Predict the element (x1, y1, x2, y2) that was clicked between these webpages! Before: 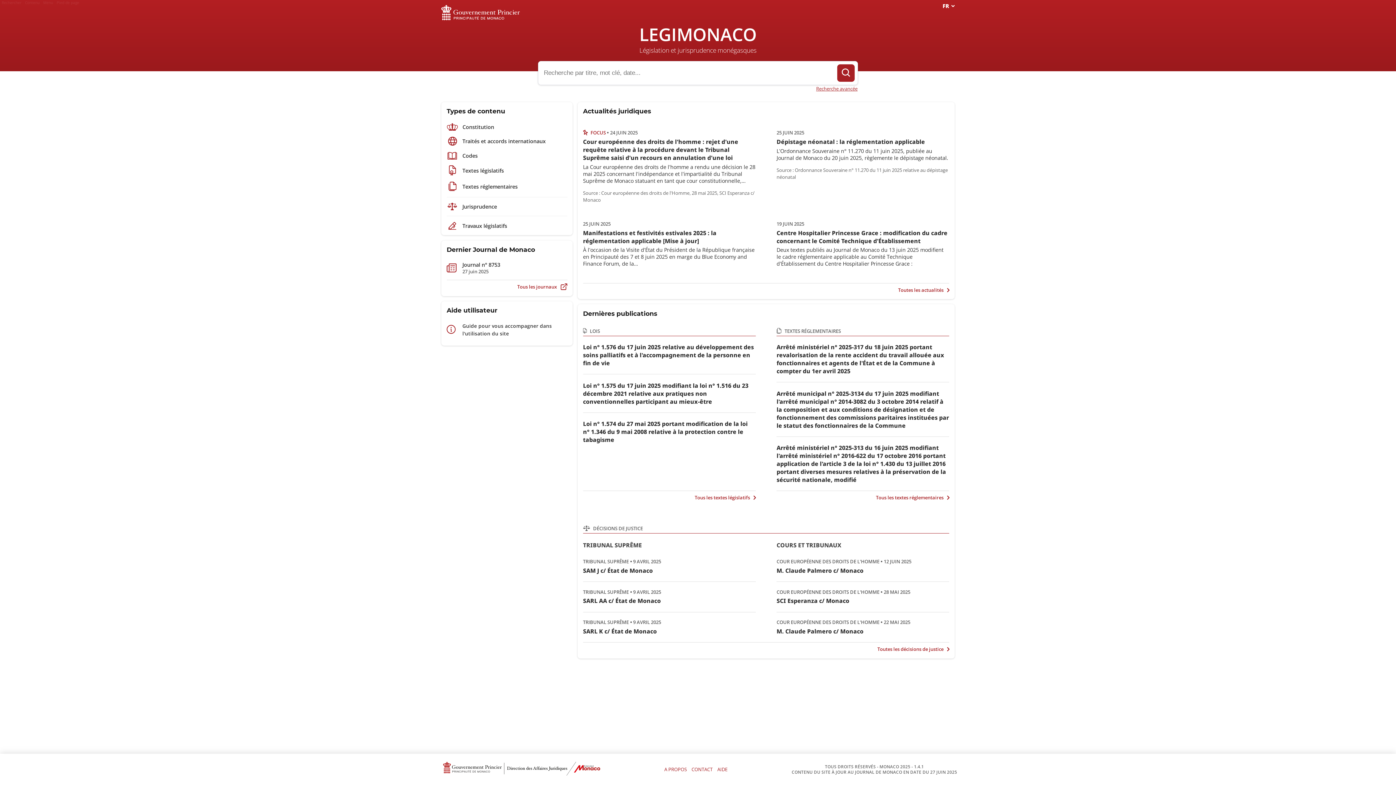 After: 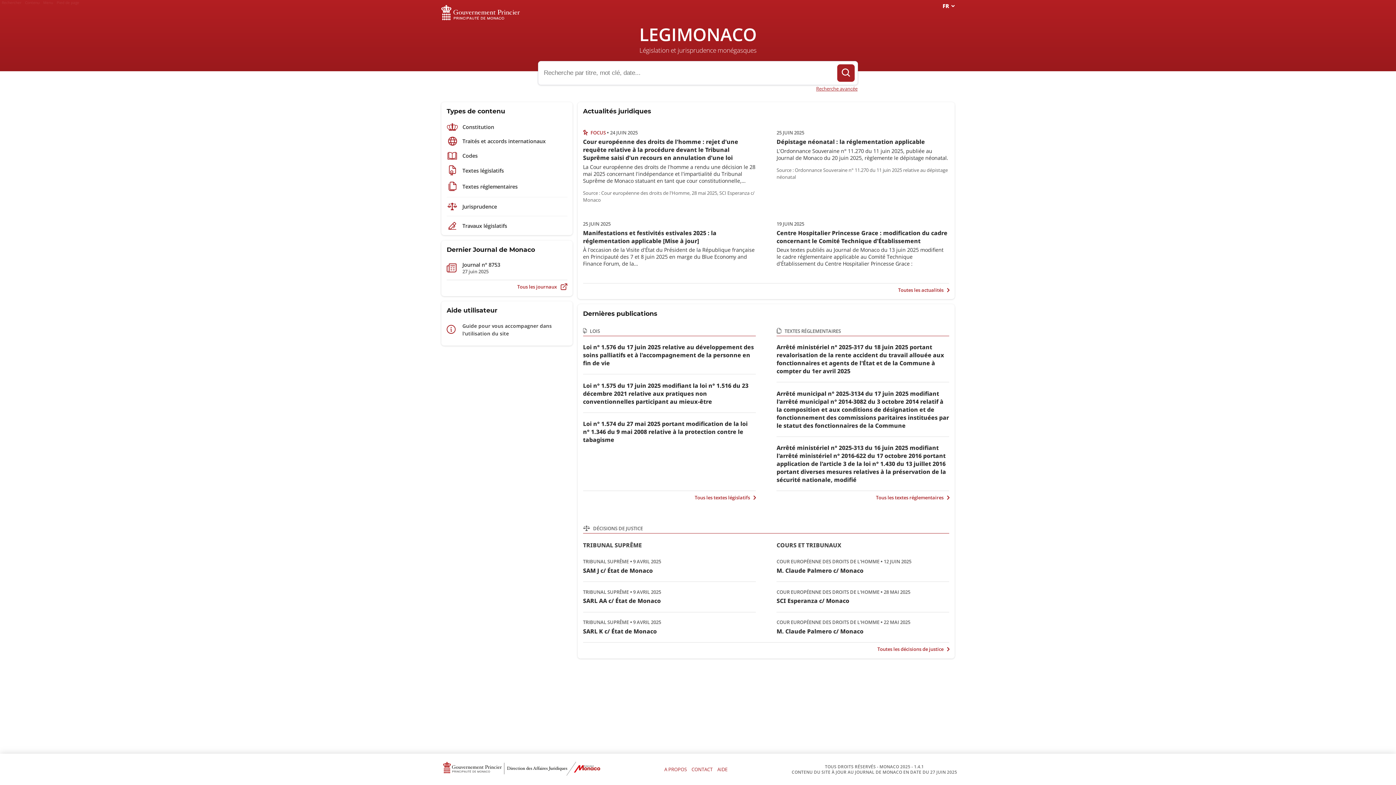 Action: label: CONTACT bbox: (691, 766, 712, 773)